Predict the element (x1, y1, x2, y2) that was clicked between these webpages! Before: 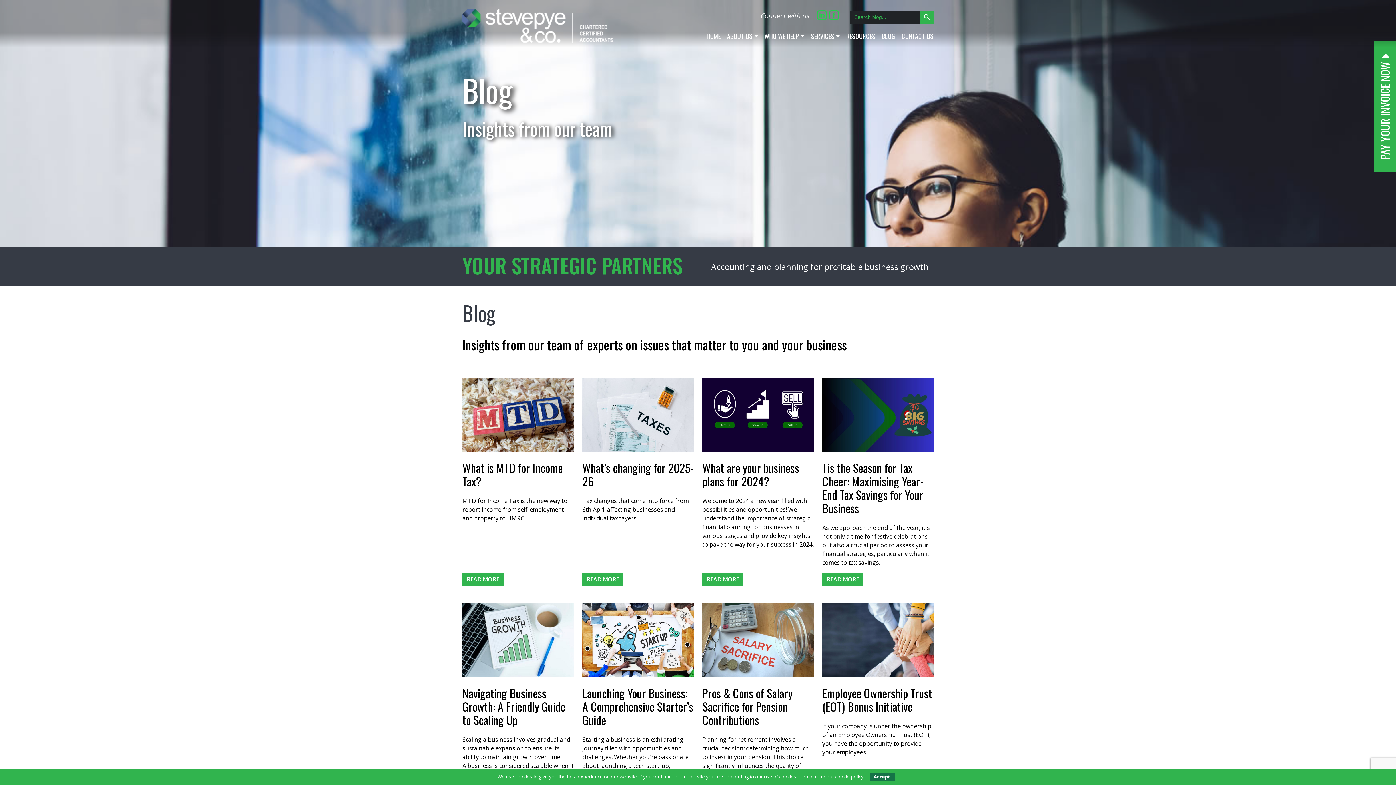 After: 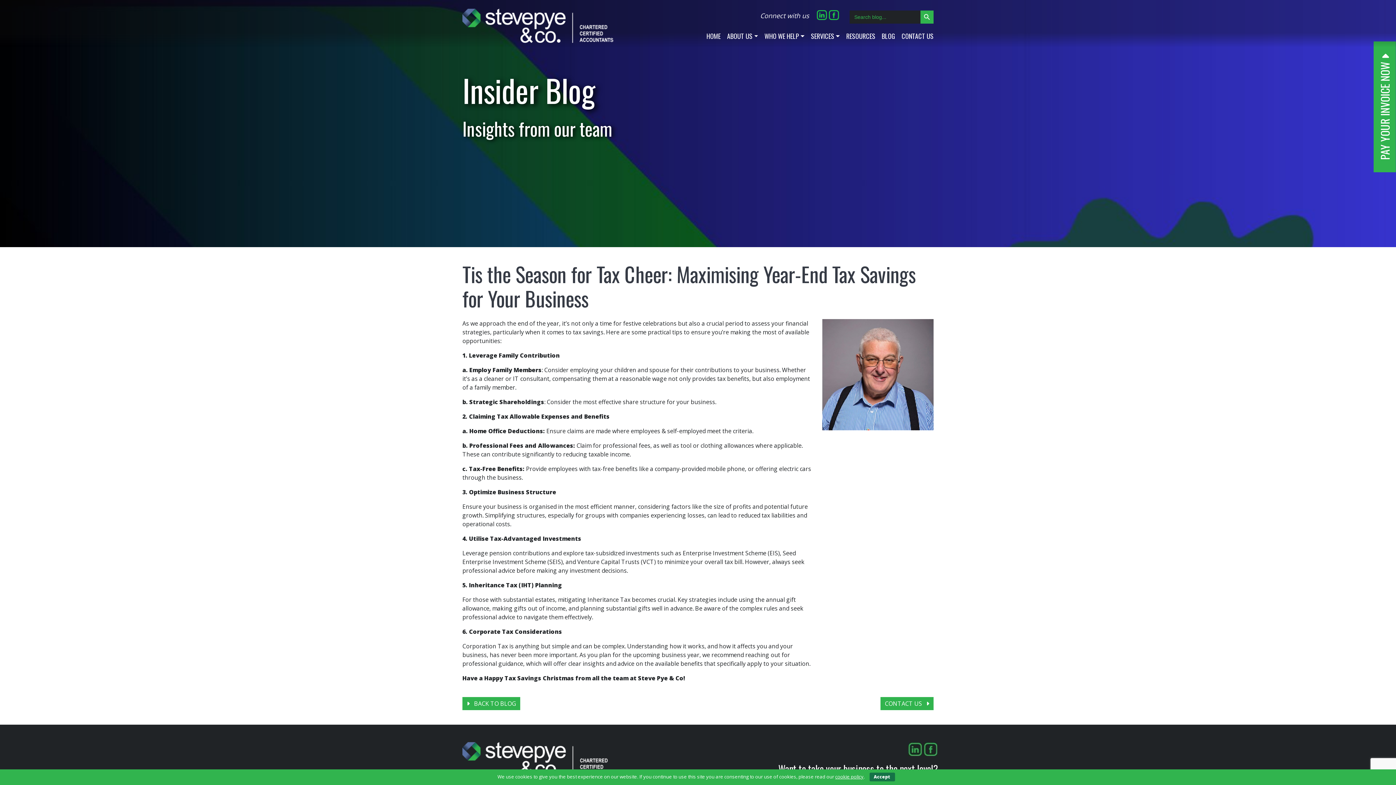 Action: bbox: (822, 452, 933, 523) label: Tis the Season for Tax Cheer: Maximising Year-End Tax Savings for Your Business